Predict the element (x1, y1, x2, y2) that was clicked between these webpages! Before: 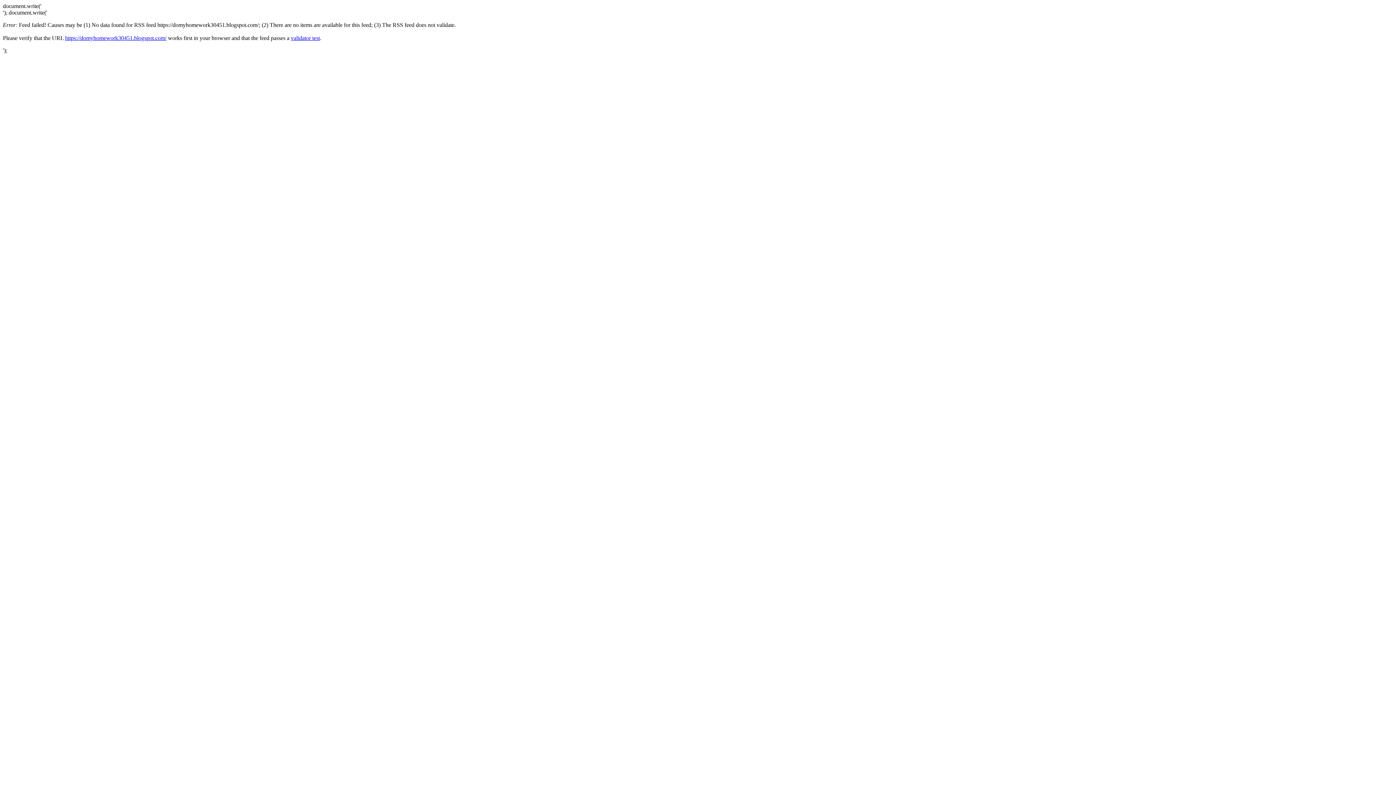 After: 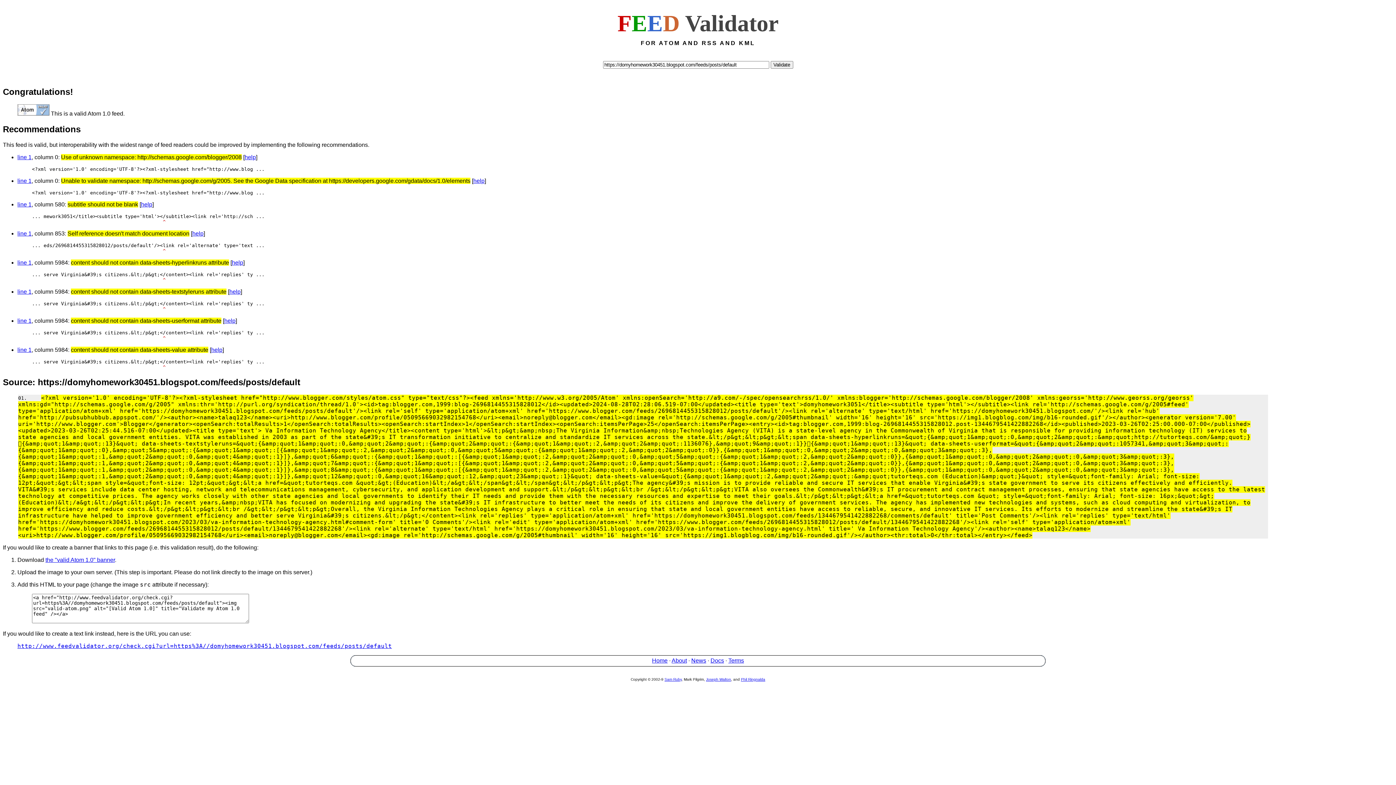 Action: label: validator test bbox: (290, 34, 320, 41)